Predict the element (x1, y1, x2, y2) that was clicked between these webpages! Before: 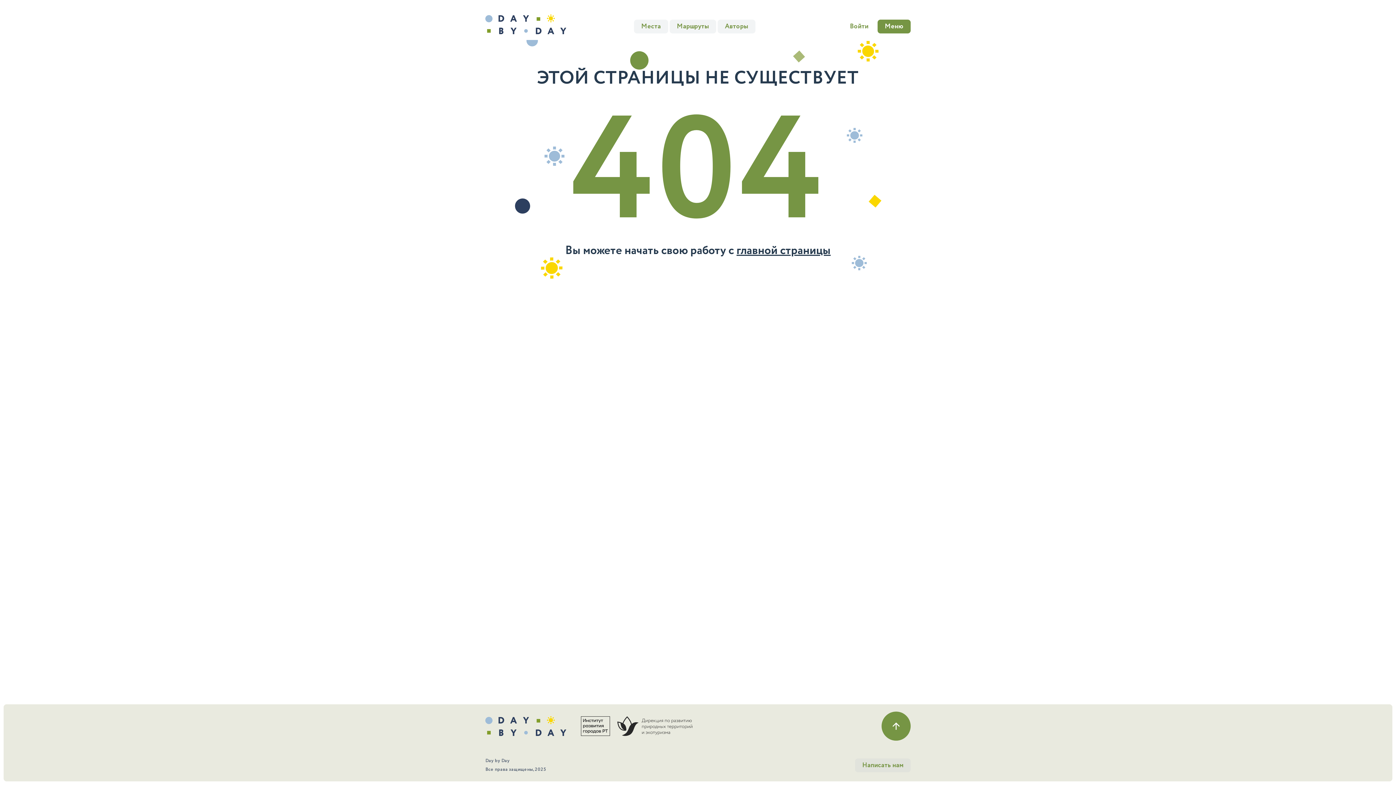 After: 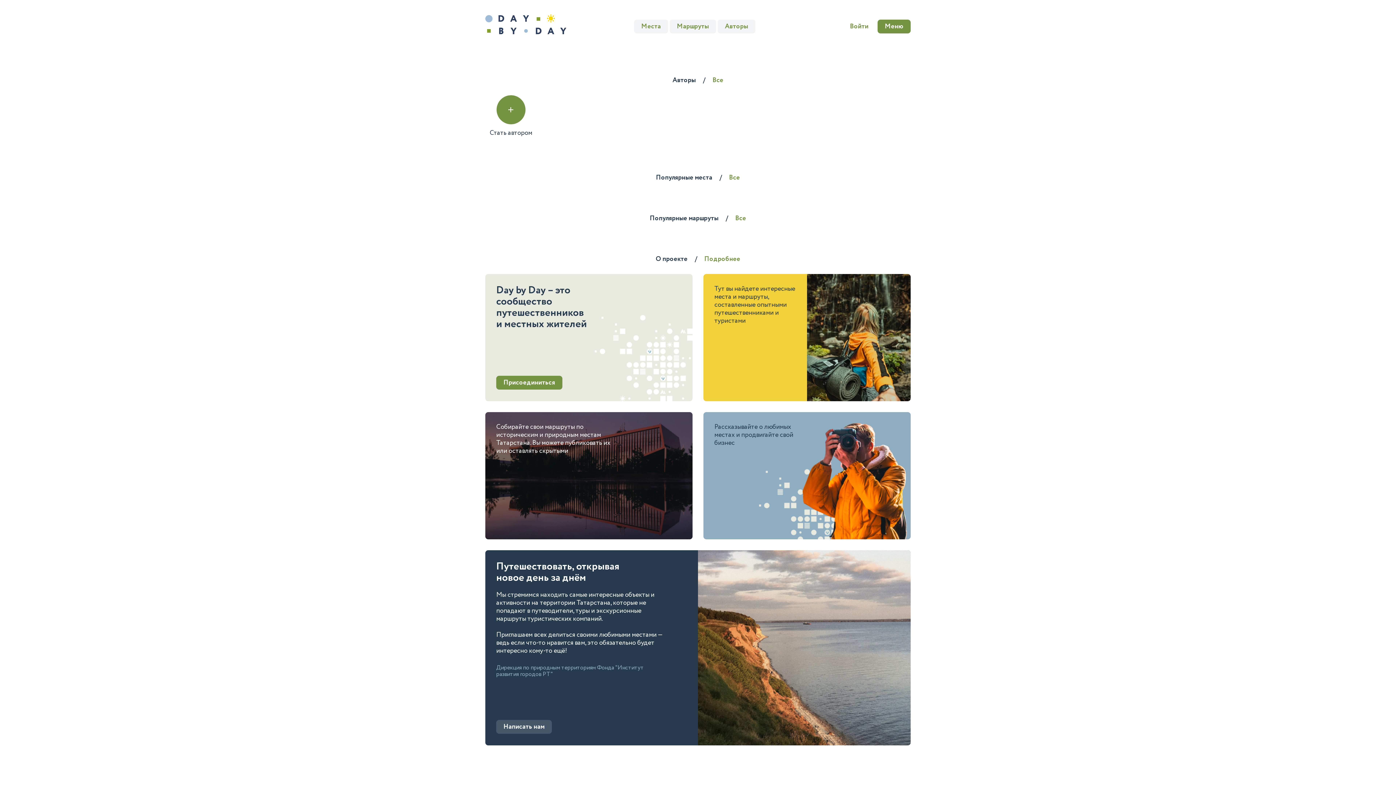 Action: label: главной страницы bbox: (736, 246, 830, 254)